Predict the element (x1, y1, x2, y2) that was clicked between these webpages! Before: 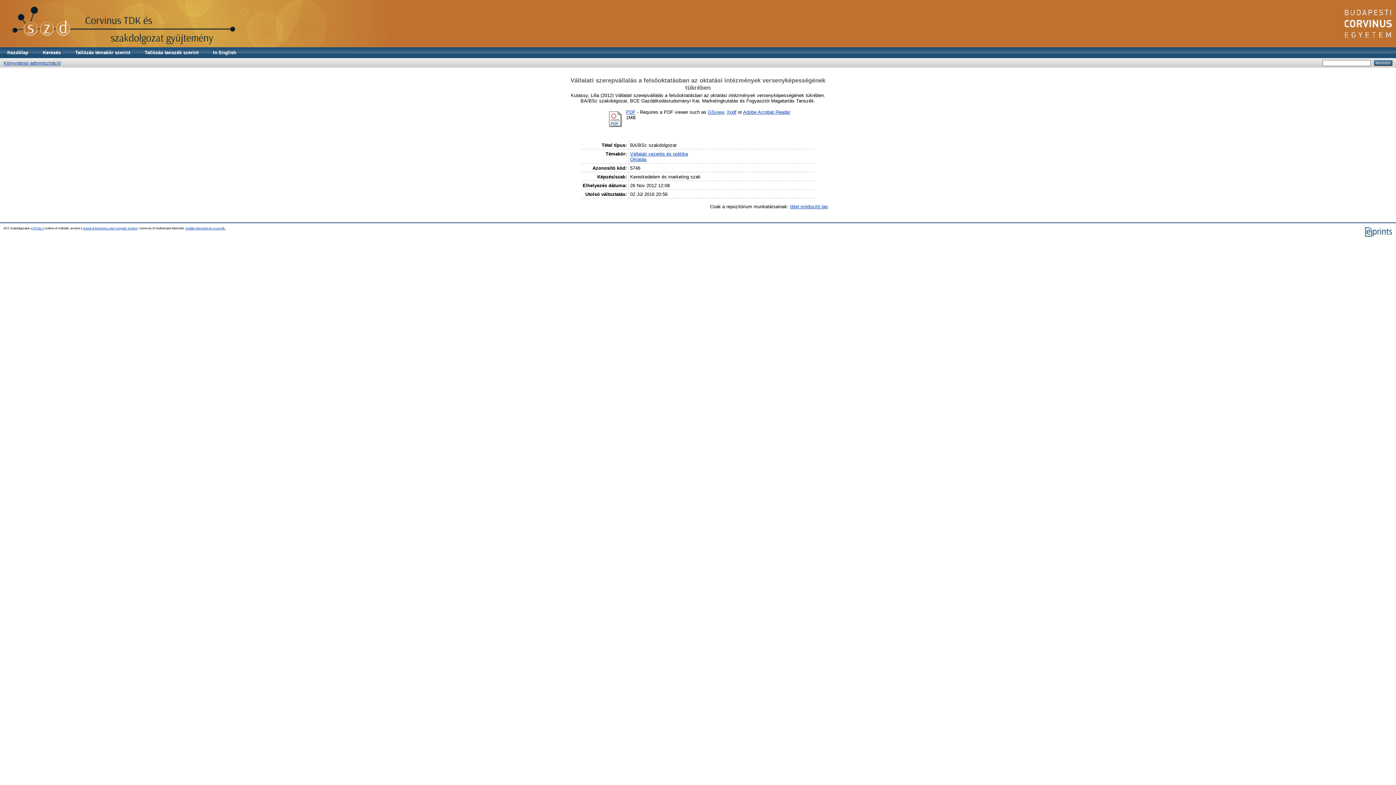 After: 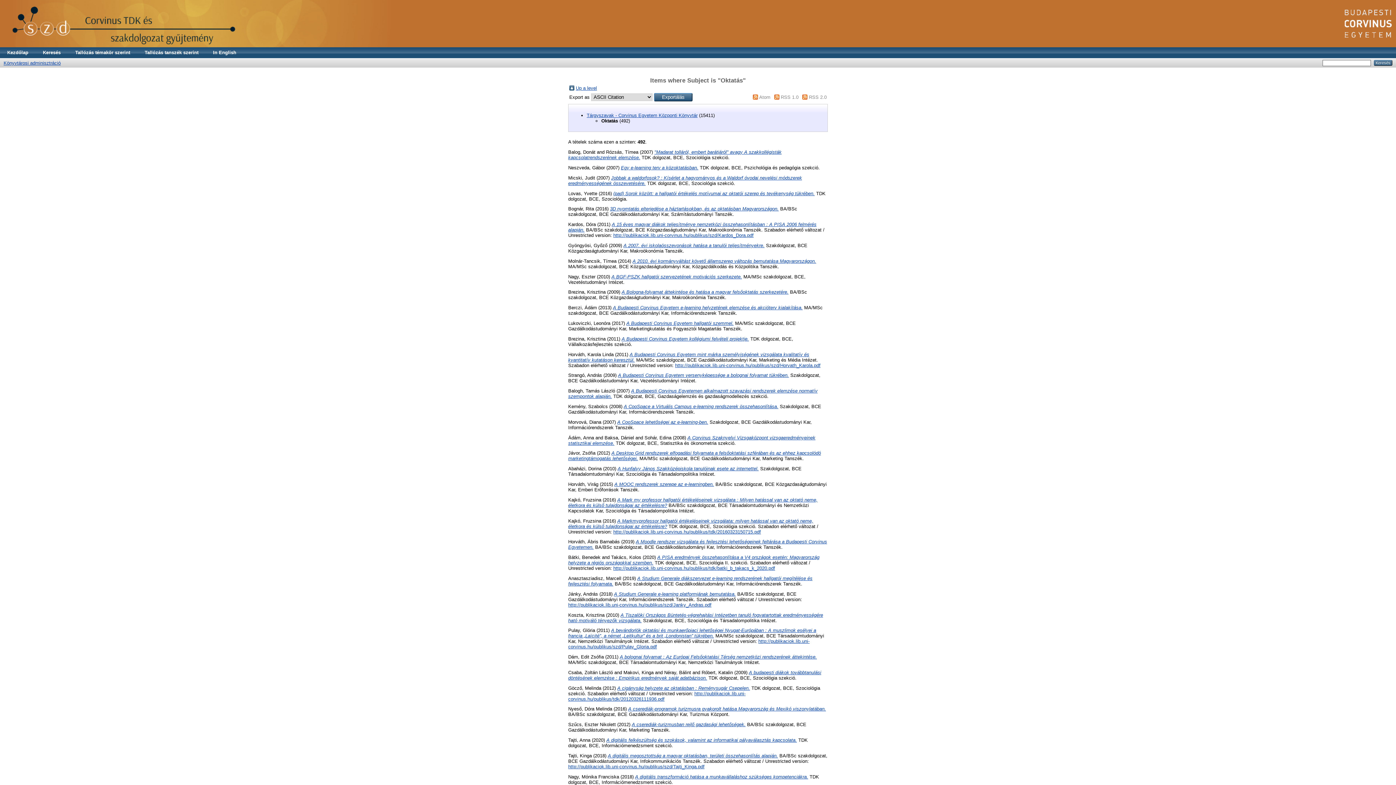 Action: label: Oktatás bbox: (630, 156, 646, 162)